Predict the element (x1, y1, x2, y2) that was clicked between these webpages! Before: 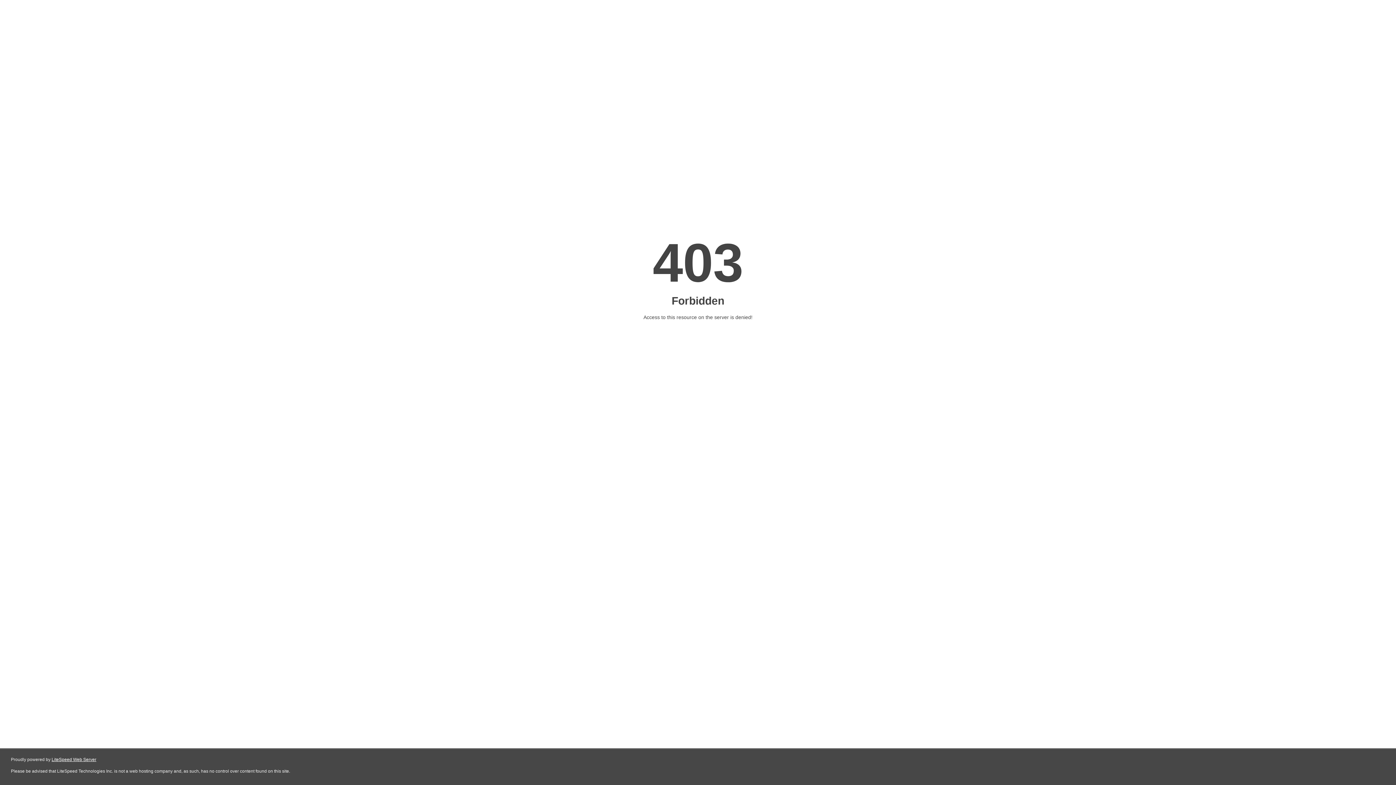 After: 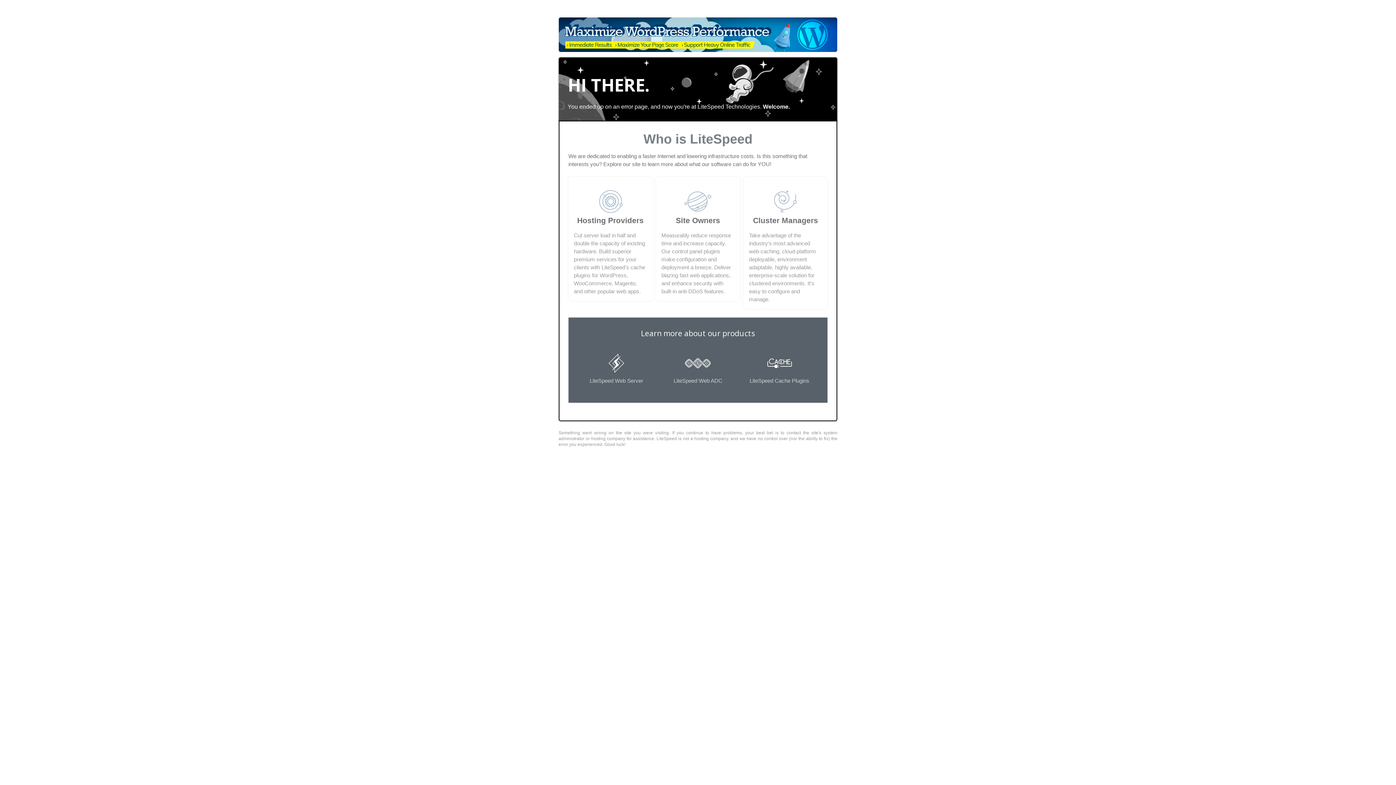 Action: bbox: (51, 757, 96, 762) label: LiteSpeed Web Server